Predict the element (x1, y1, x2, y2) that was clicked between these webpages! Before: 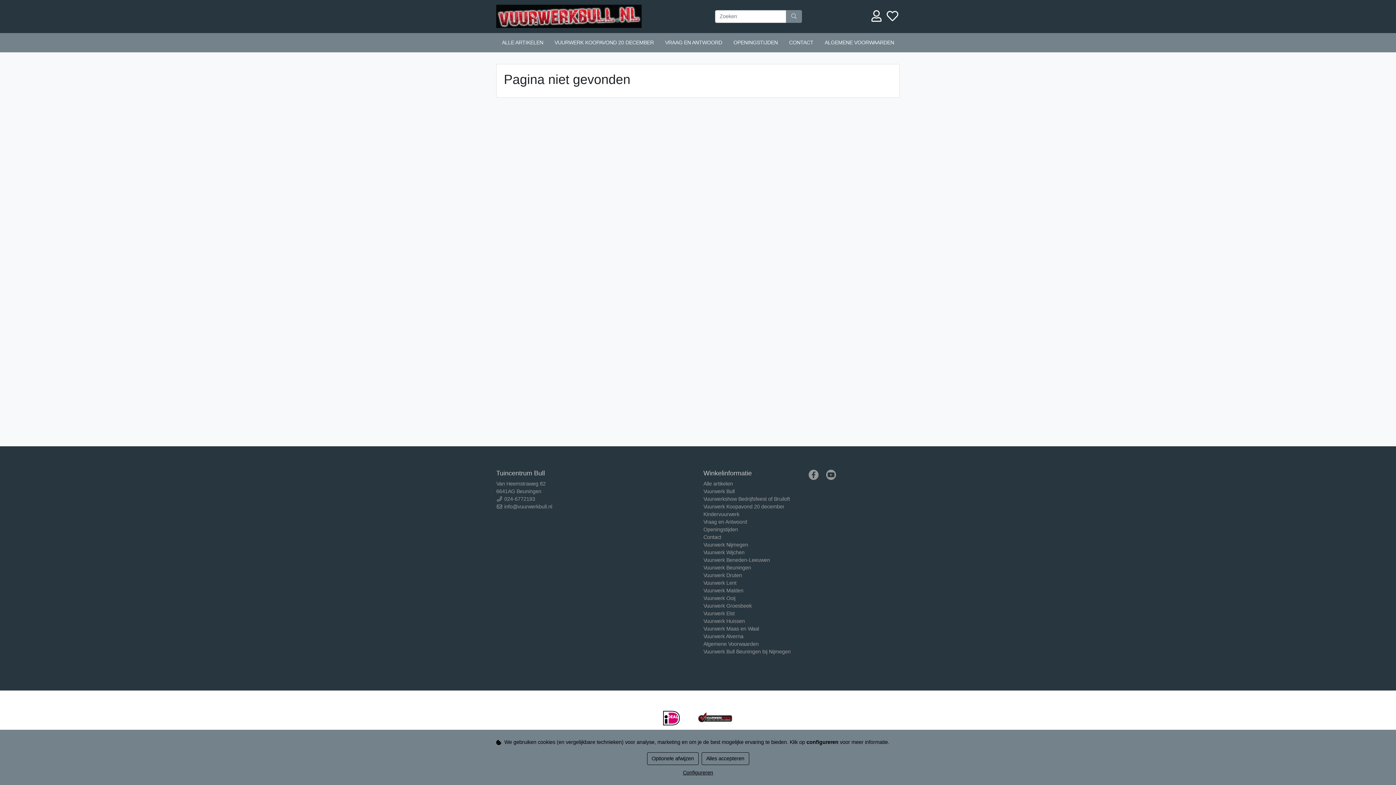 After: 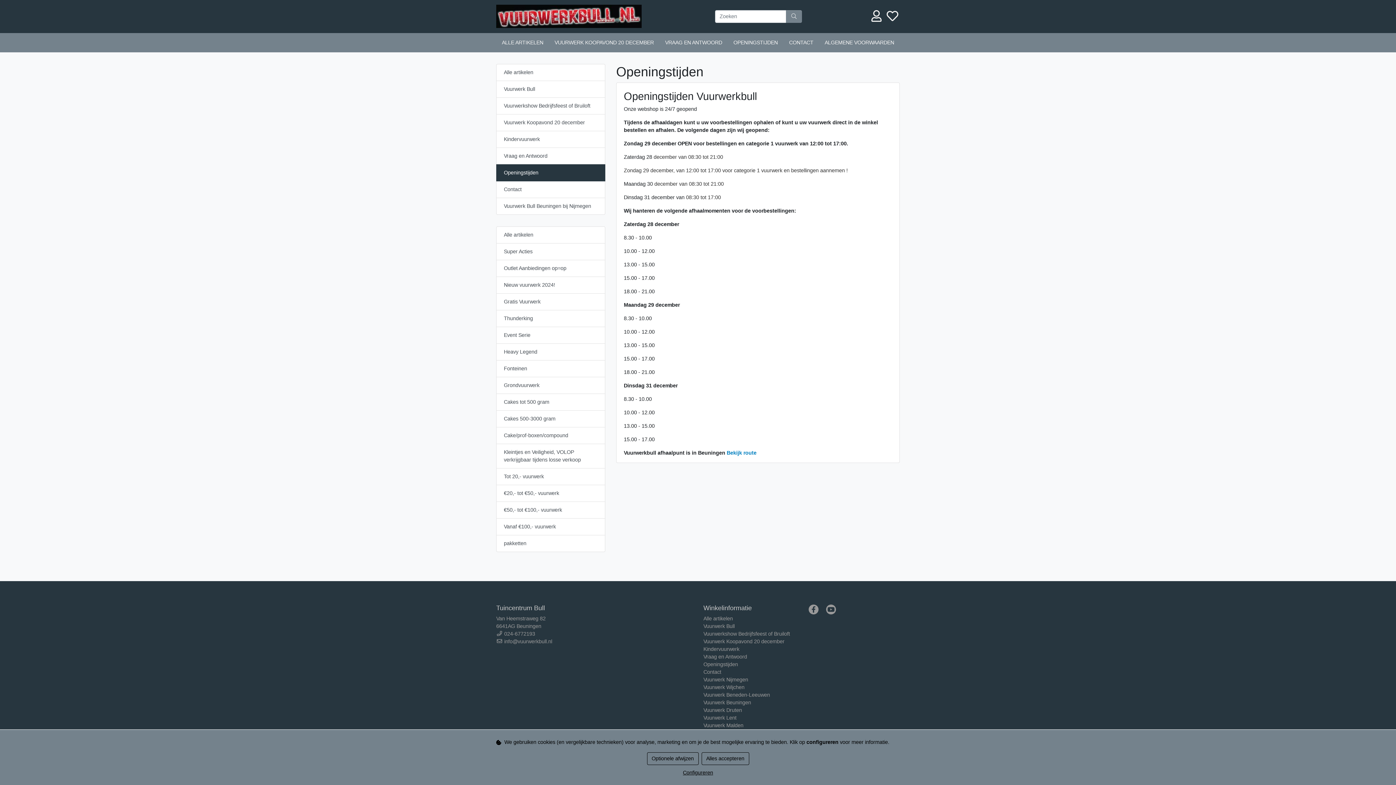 Action: bbox: (728, 35, 783, 49) label: OPENINGSTIJDEN